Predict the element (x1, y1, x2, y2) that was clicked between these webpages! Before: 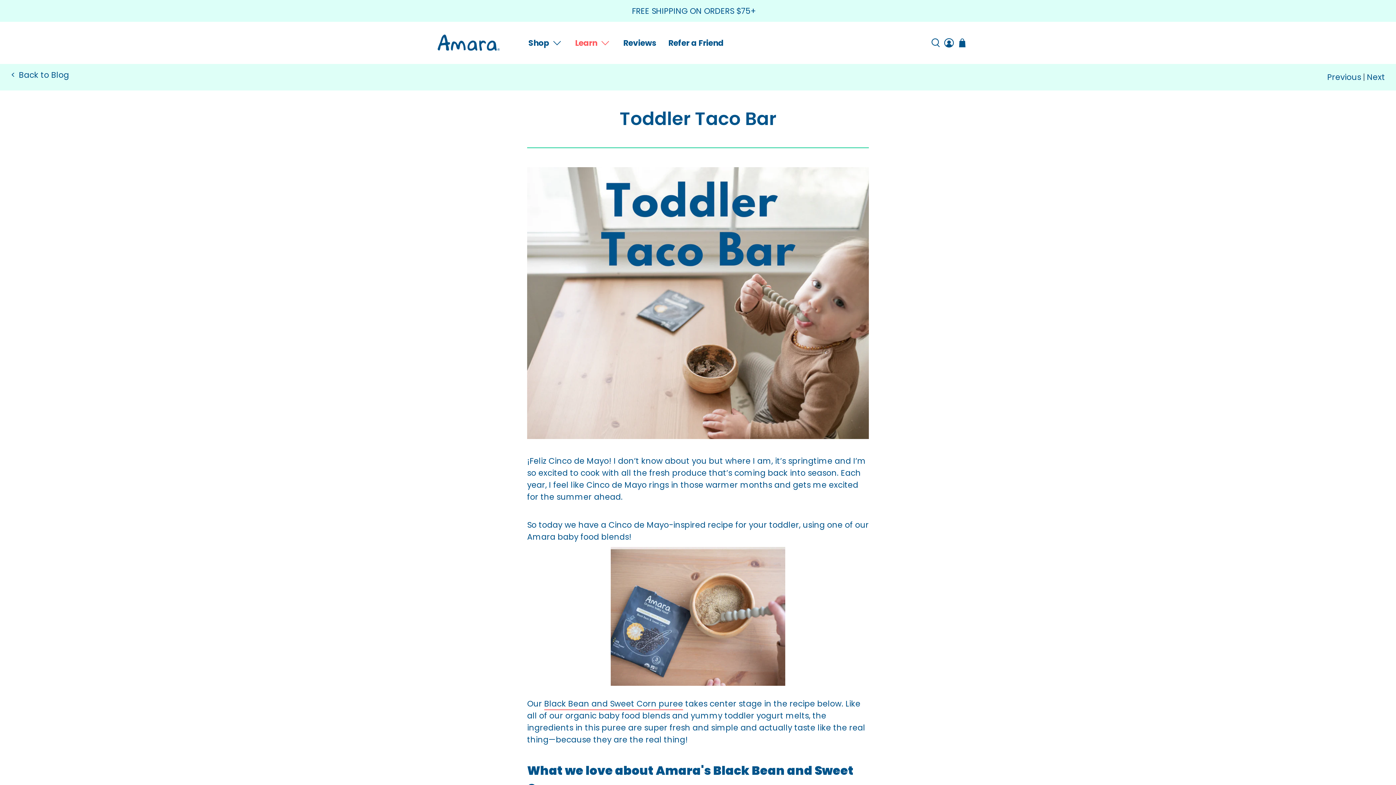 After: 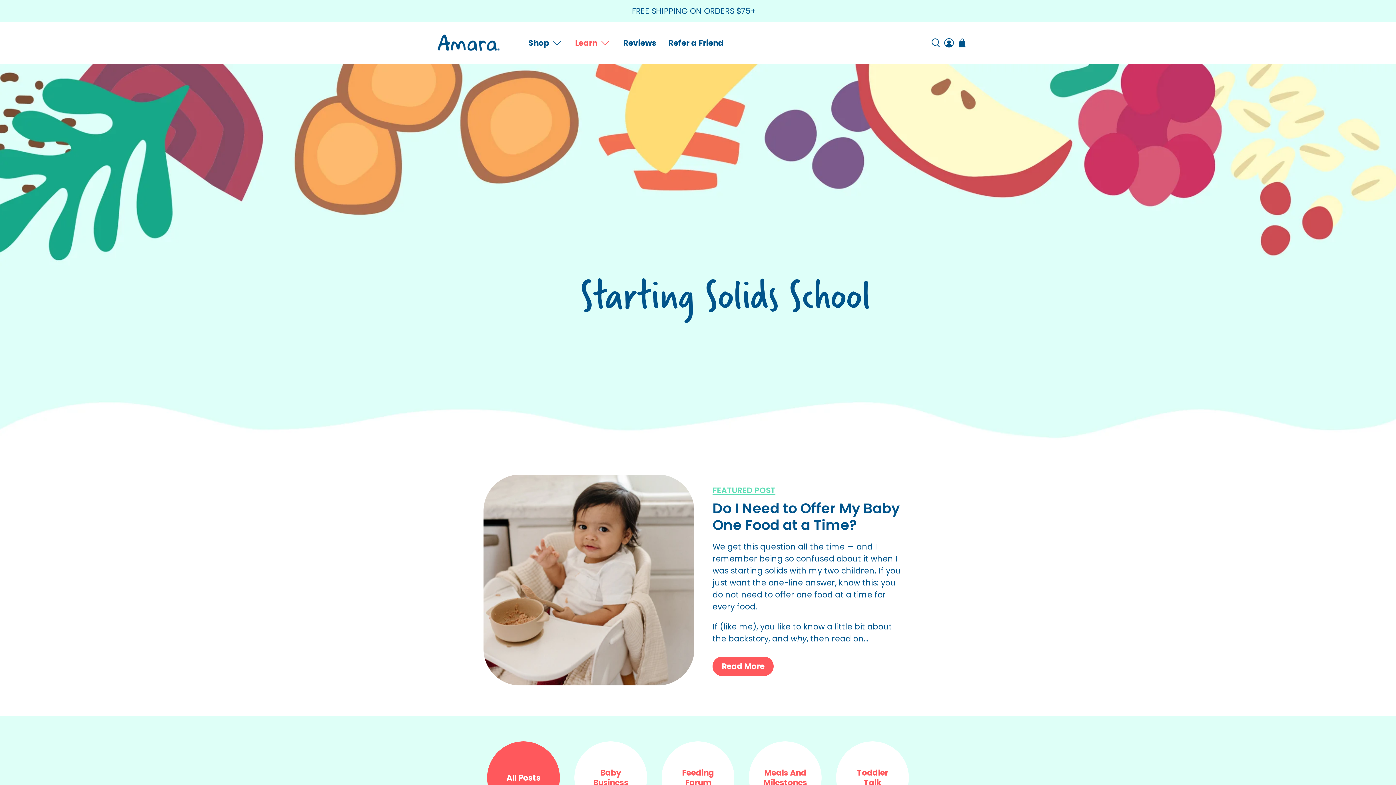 Action: label: Back to Blog bbox: (10, 71, 69, 79)